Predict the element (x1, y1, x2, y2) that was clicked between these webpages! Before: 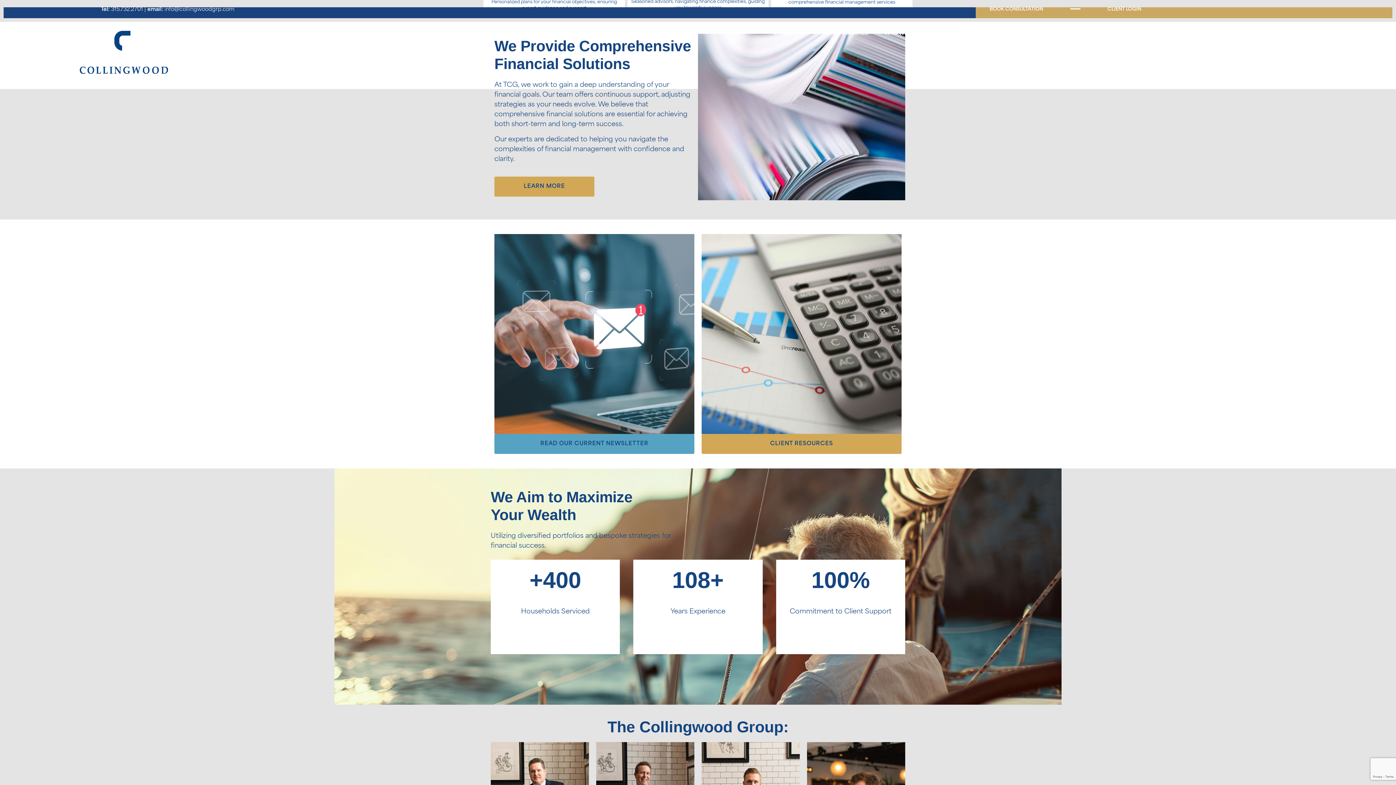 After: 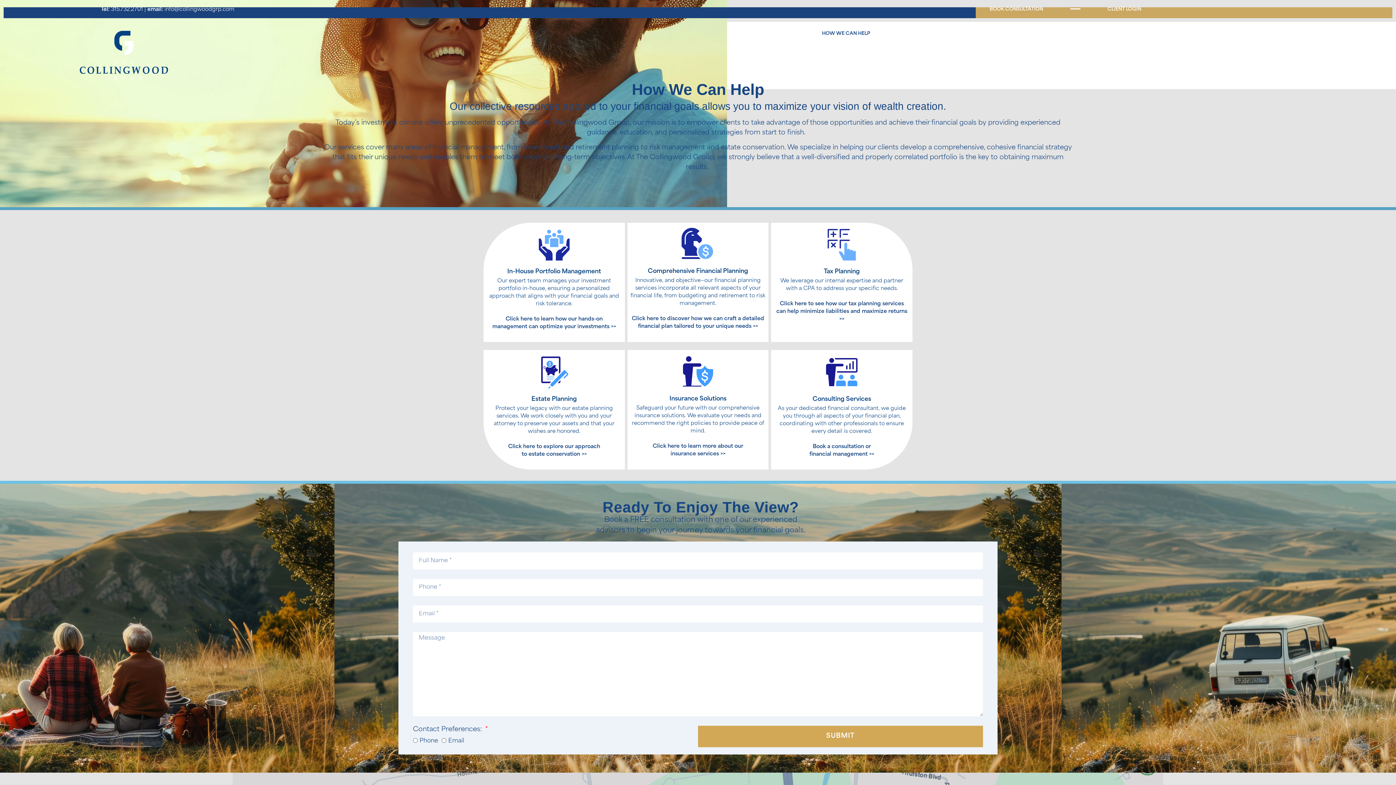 Action: label: LEARN MORE bbox: (494, 176, 594, 196)